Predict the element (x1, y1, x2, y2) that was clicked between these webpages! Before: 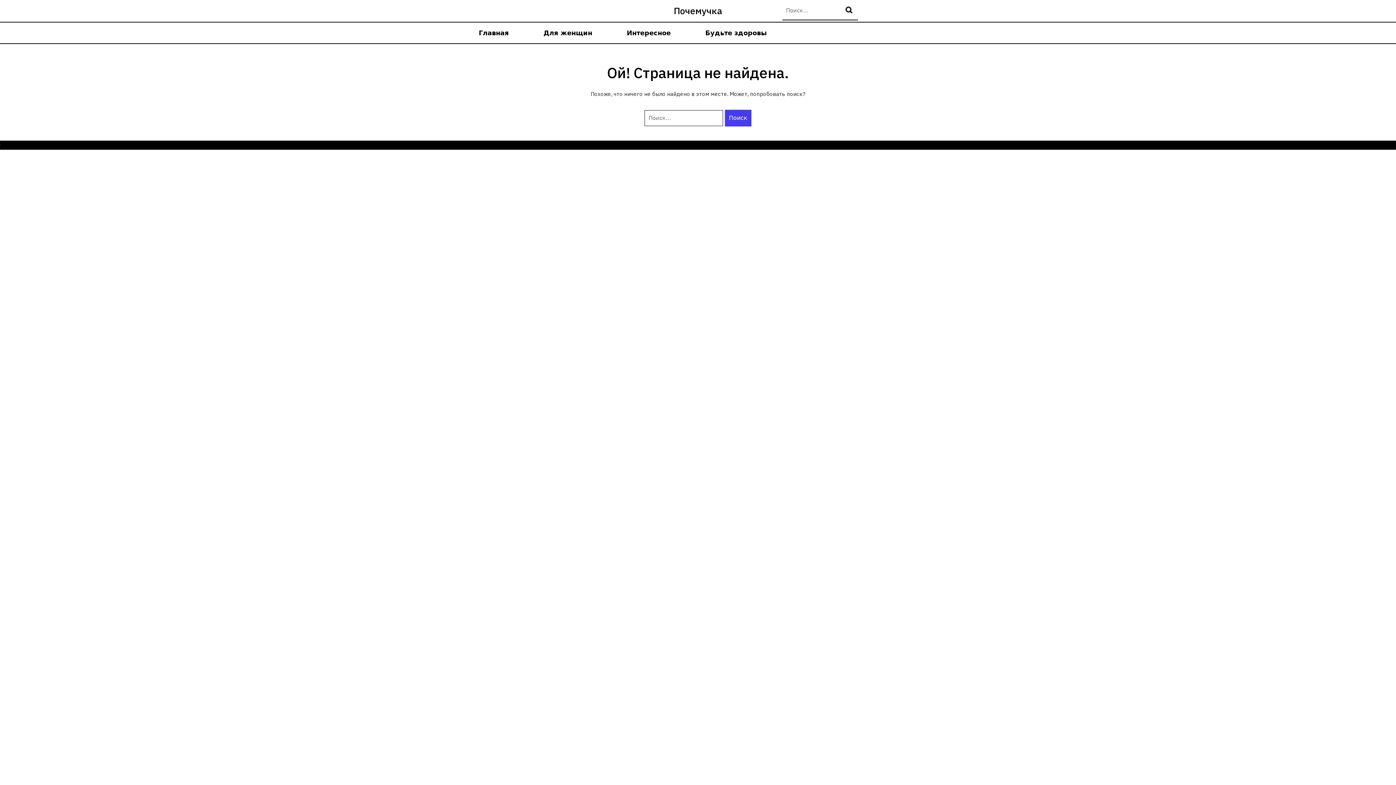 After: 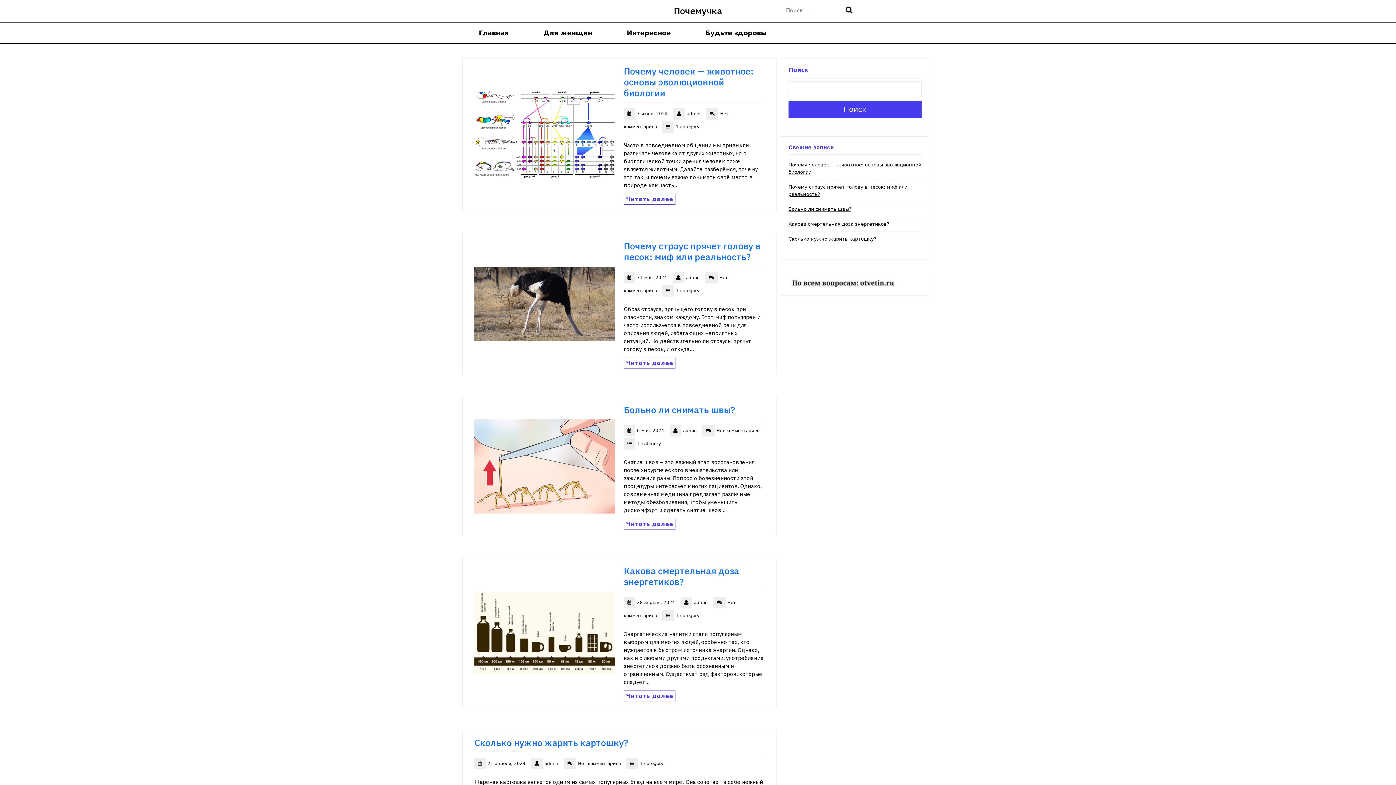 Action: bbox: (462, 22, 525, 43) label: Главная